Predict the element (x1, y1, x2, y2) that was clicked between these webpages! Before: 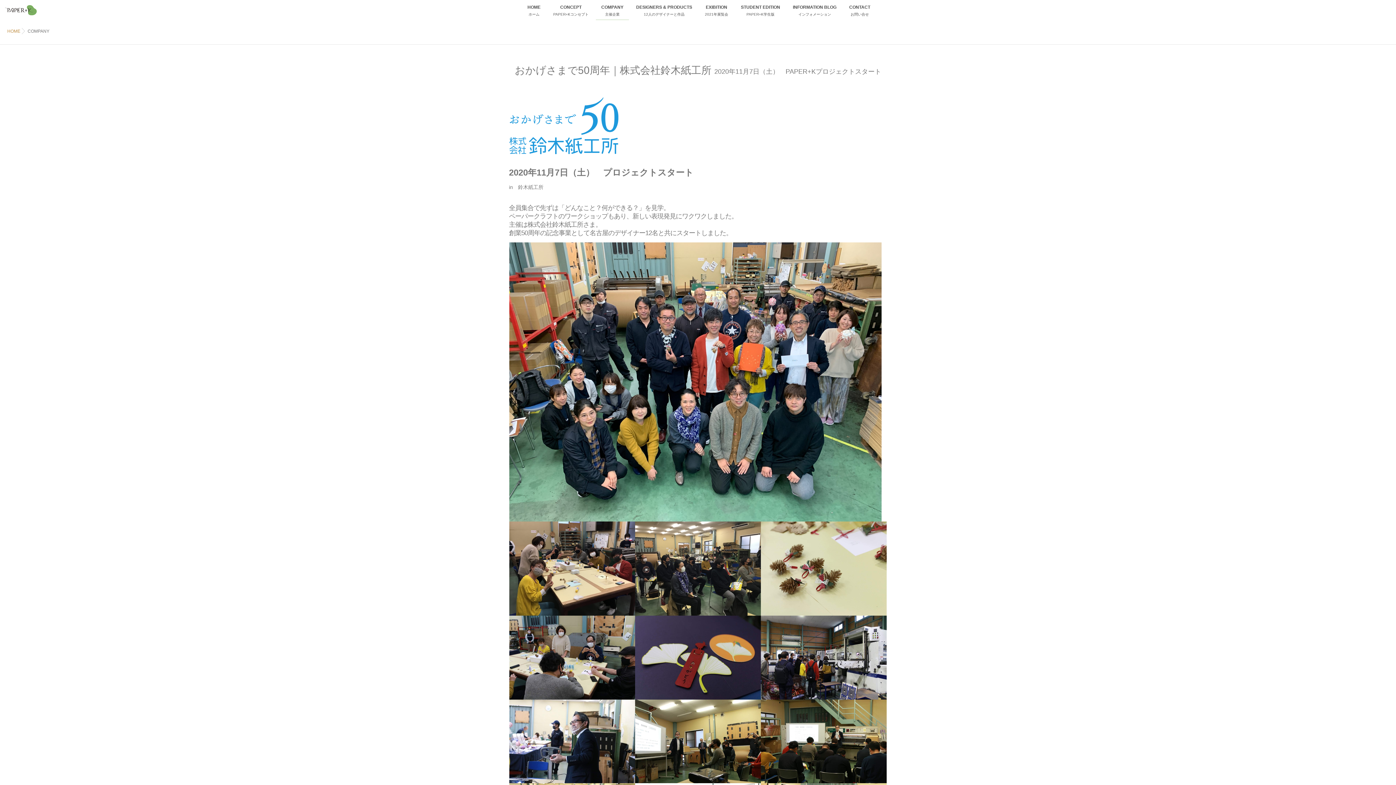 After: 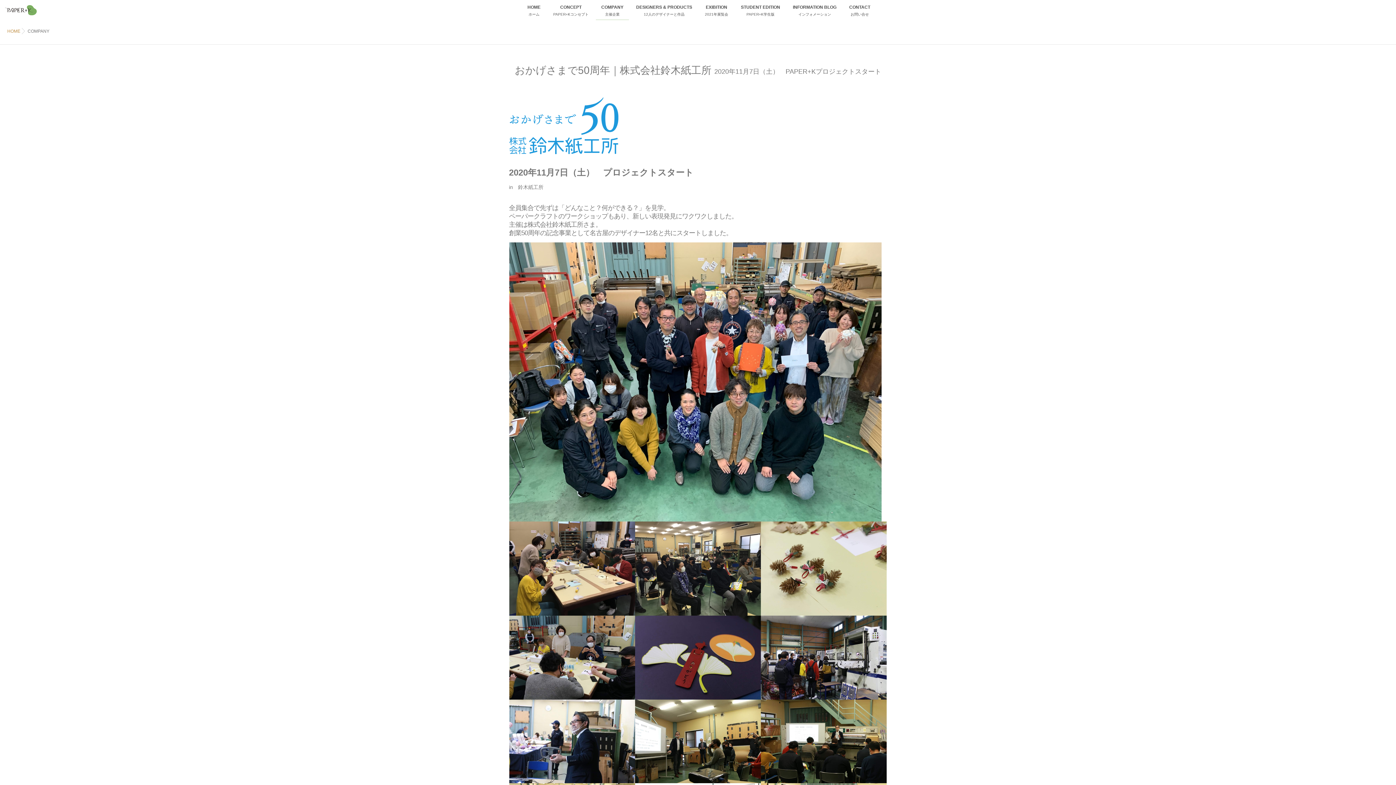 Action: bbox: (509, 97, 618, 154)